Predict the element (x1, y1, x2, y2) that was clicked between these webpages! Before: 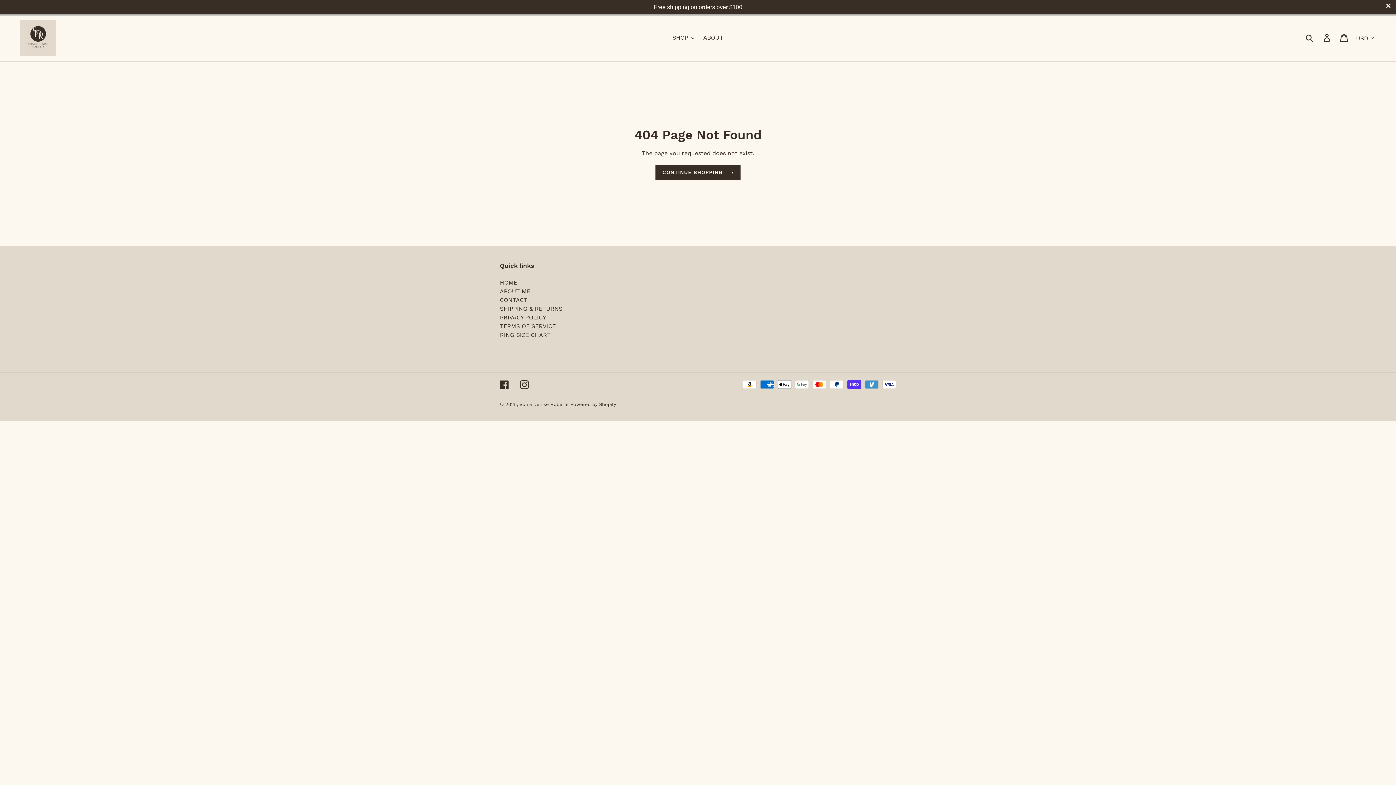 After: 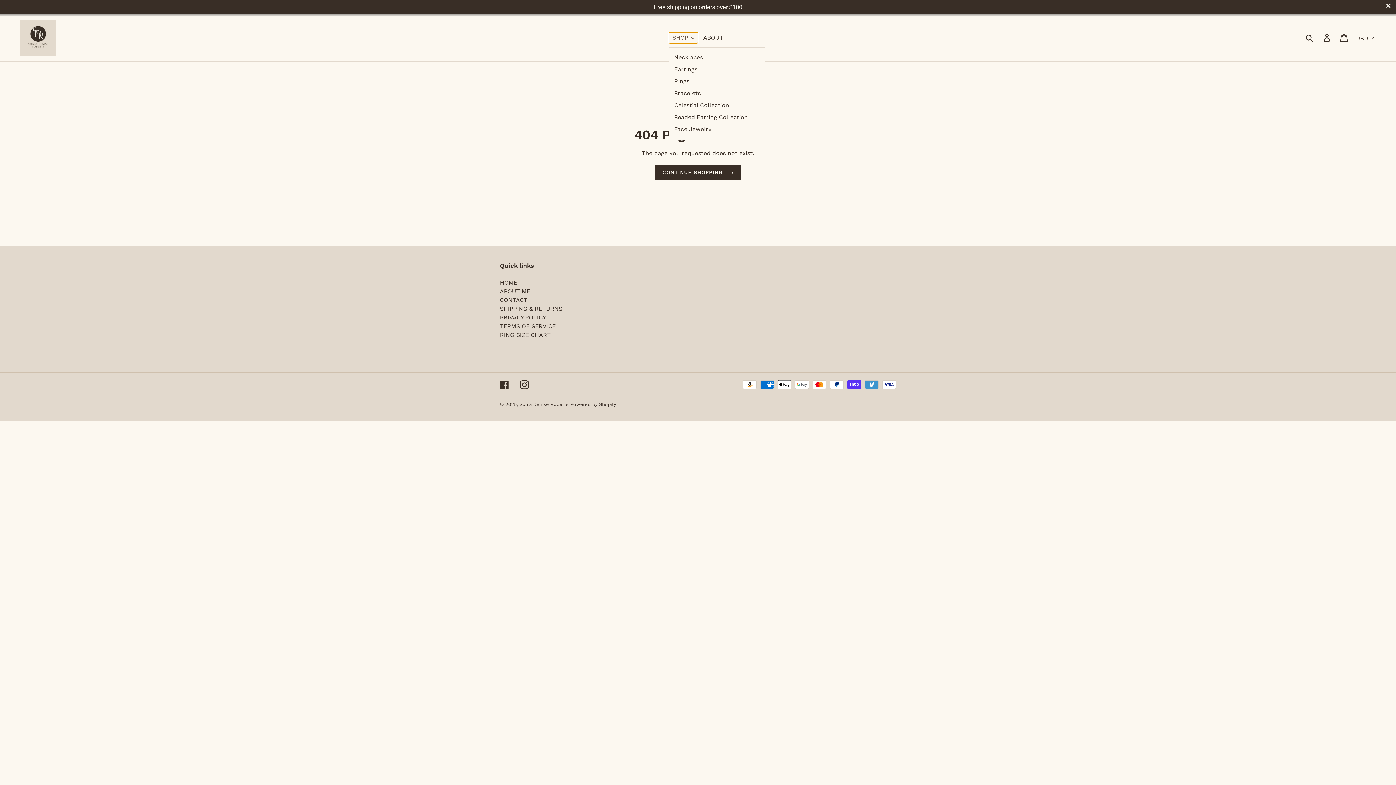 Action: bbox: (668, 32, 698, 43) label: SHOP